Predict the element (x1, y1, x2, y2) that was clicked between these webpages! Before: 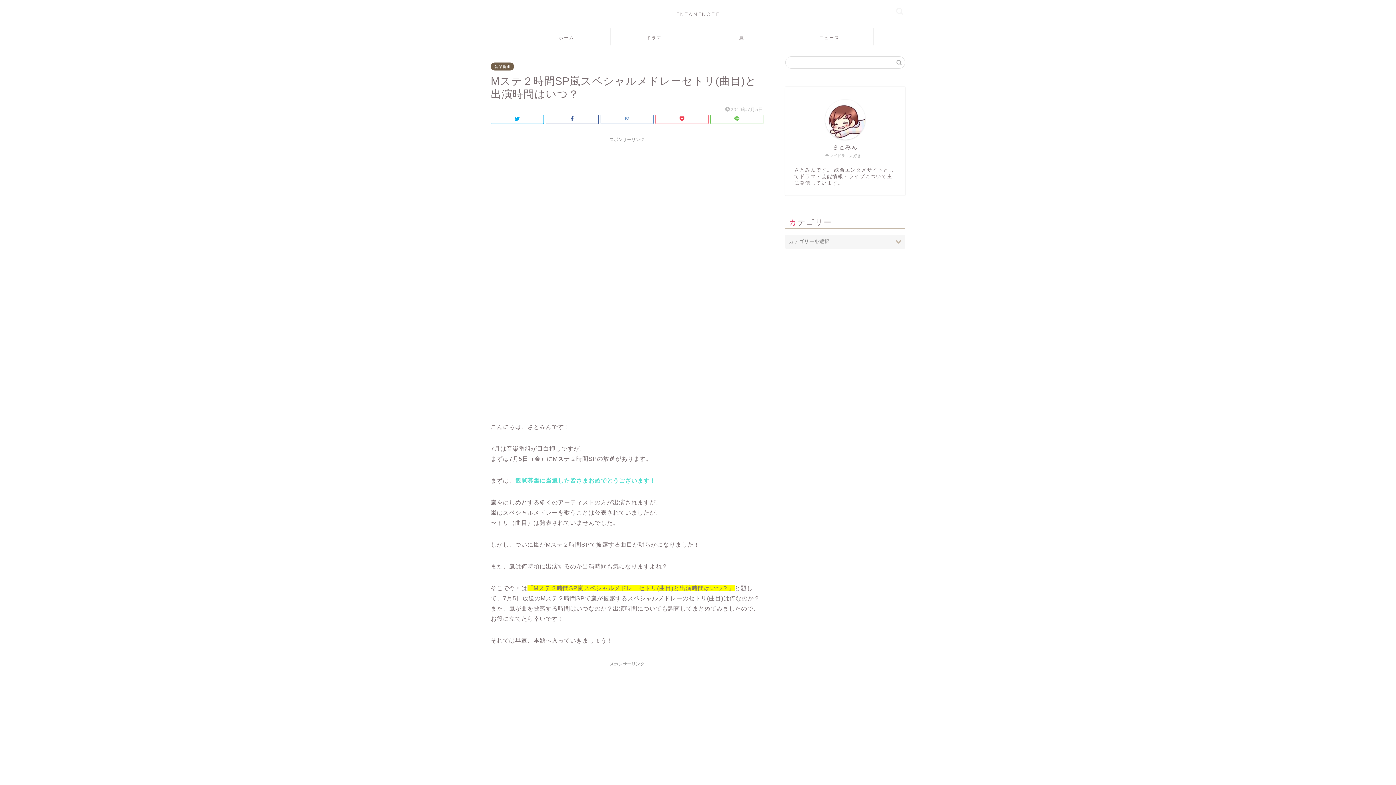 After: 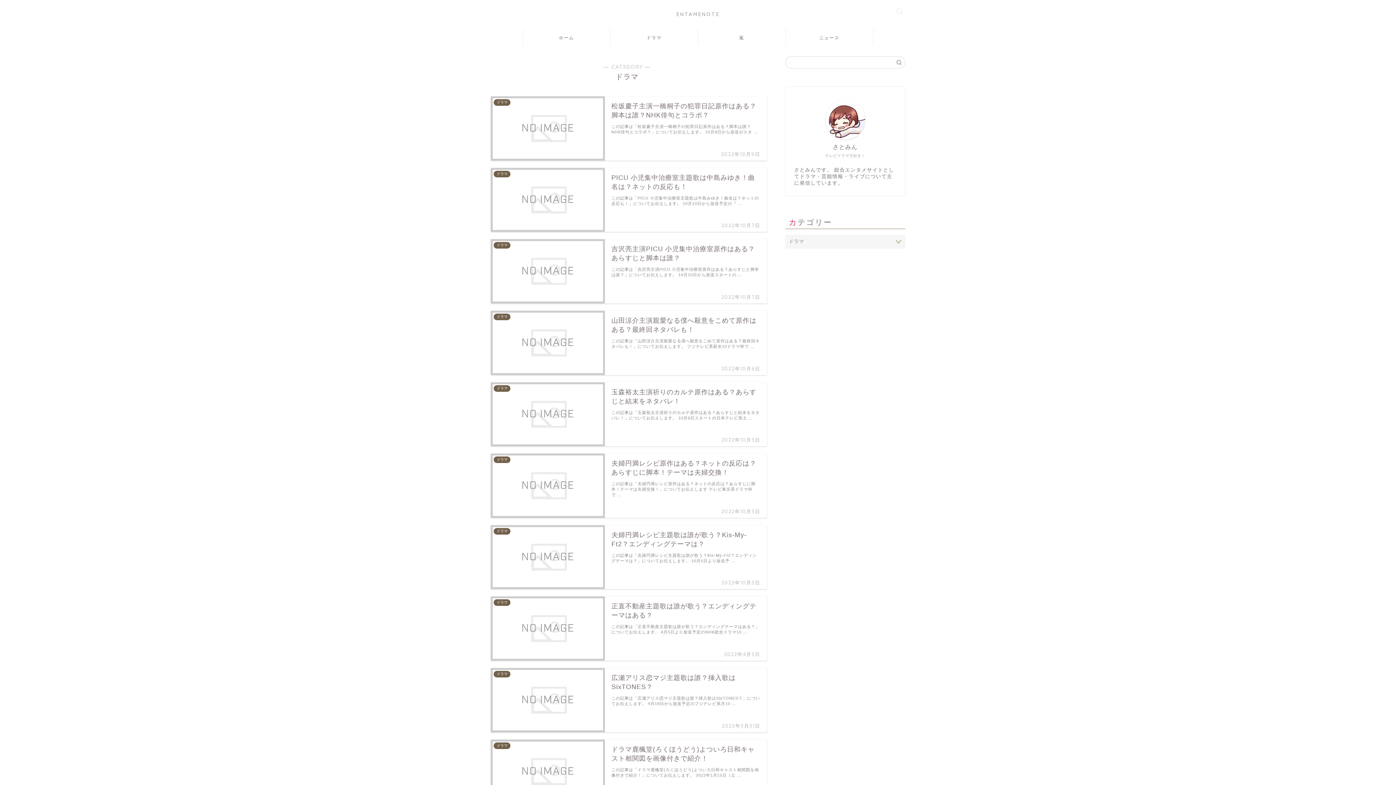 Action: label: ドラマ bbox: (610, 28, 698, 45)